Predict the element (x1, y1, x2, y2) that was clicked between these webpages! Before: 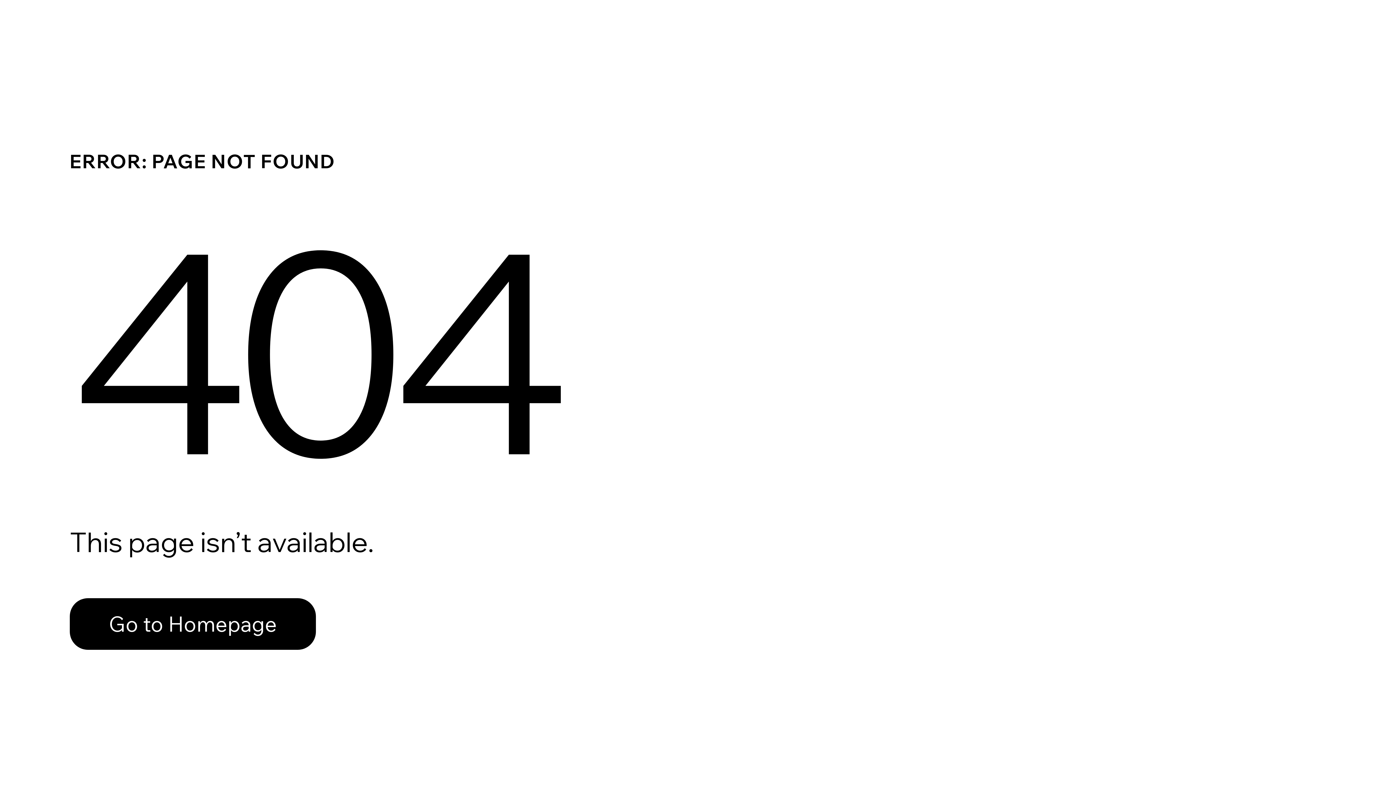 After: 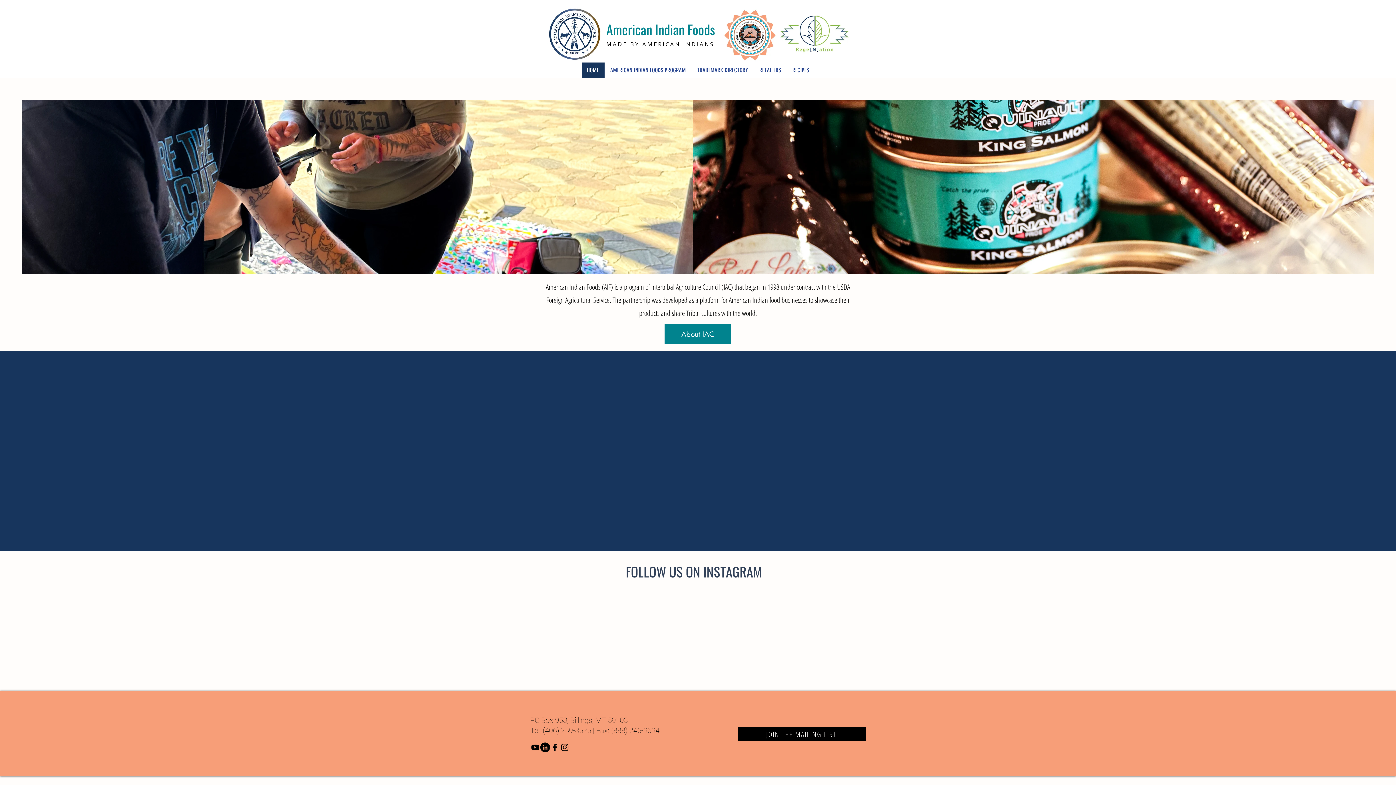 Action: bbox: (69, 582, 768, 659) label: Go to Homepage